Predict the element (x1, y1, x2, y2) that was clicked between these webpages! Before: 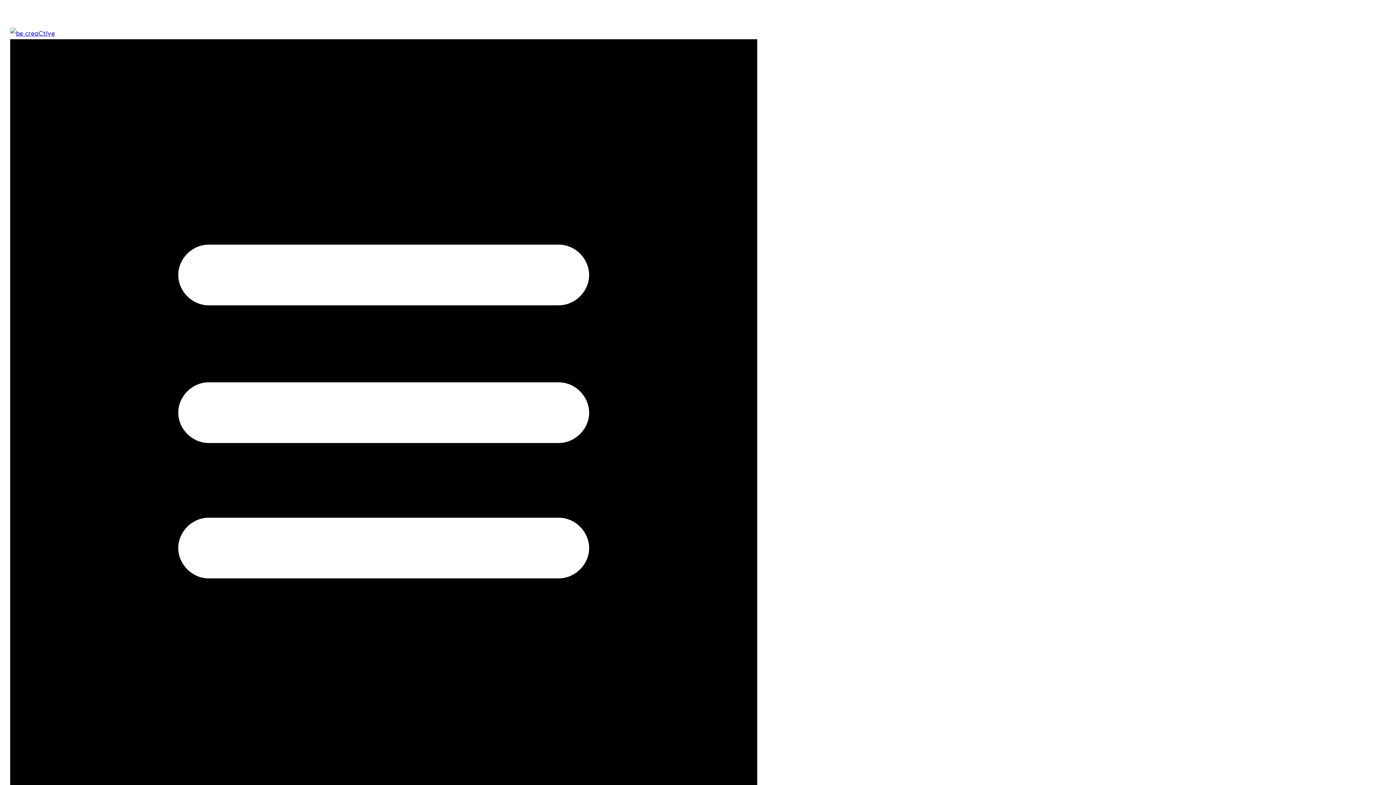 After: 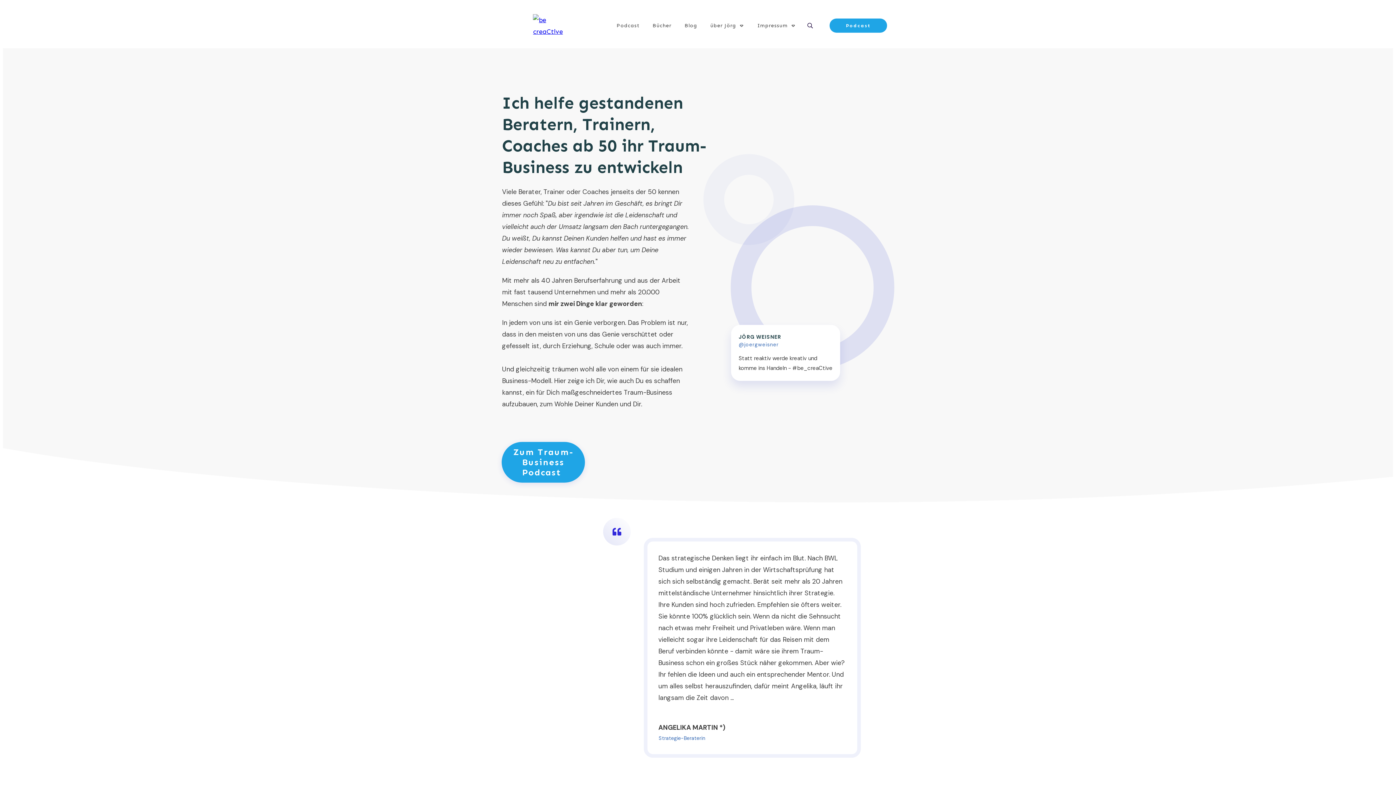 Action: bbox: (10, 29, 54, 37)